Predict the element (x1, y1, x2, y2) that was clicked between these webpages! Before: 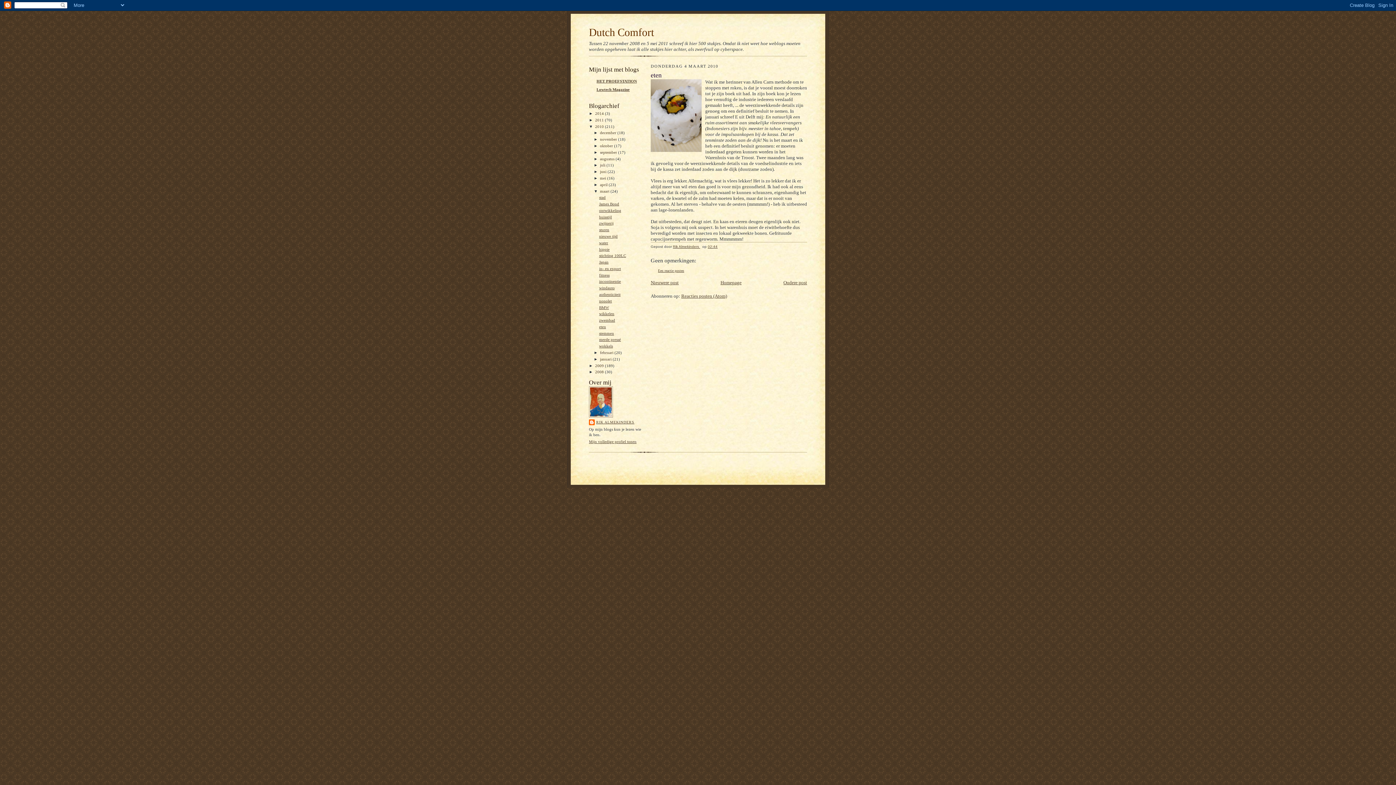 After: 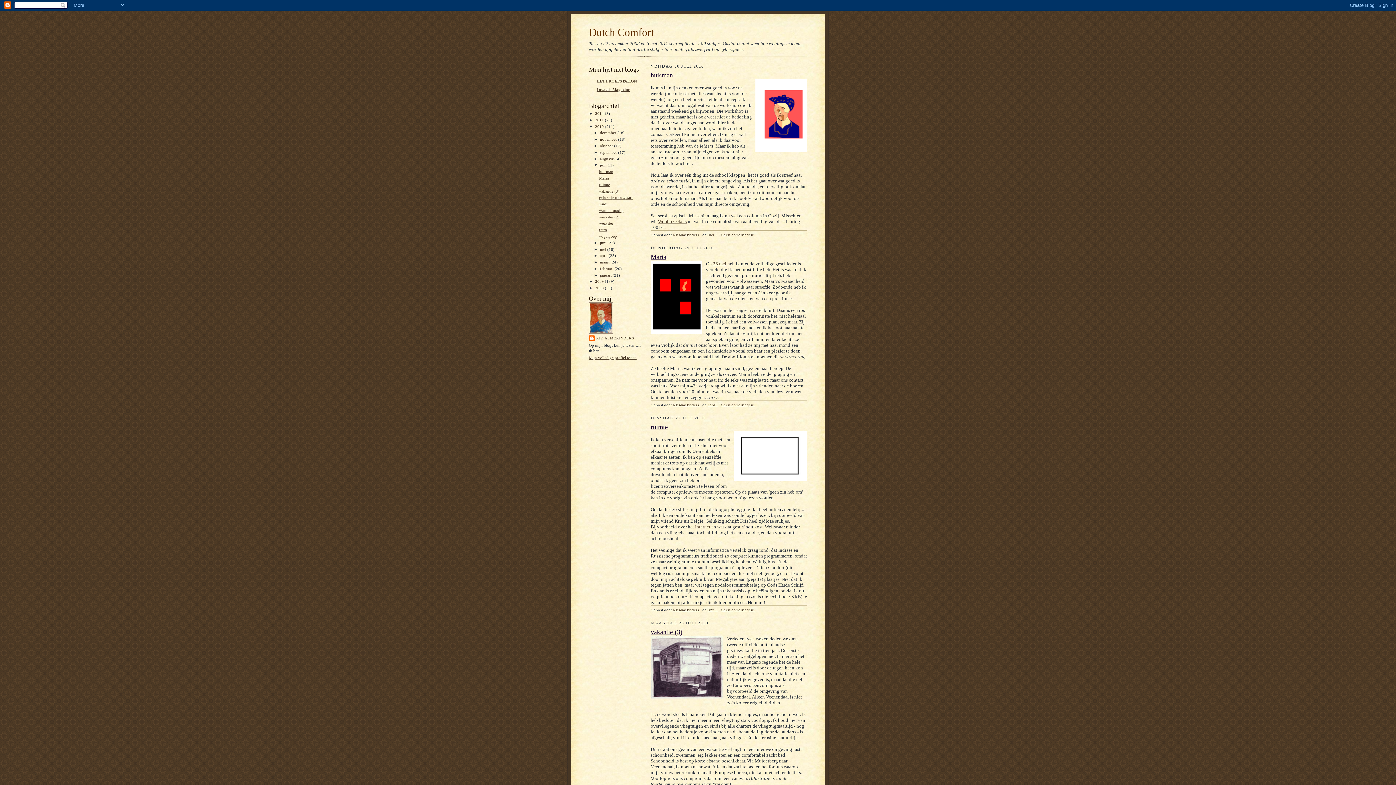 Action: label: juli  bbox: (600, 163, 606, 167)